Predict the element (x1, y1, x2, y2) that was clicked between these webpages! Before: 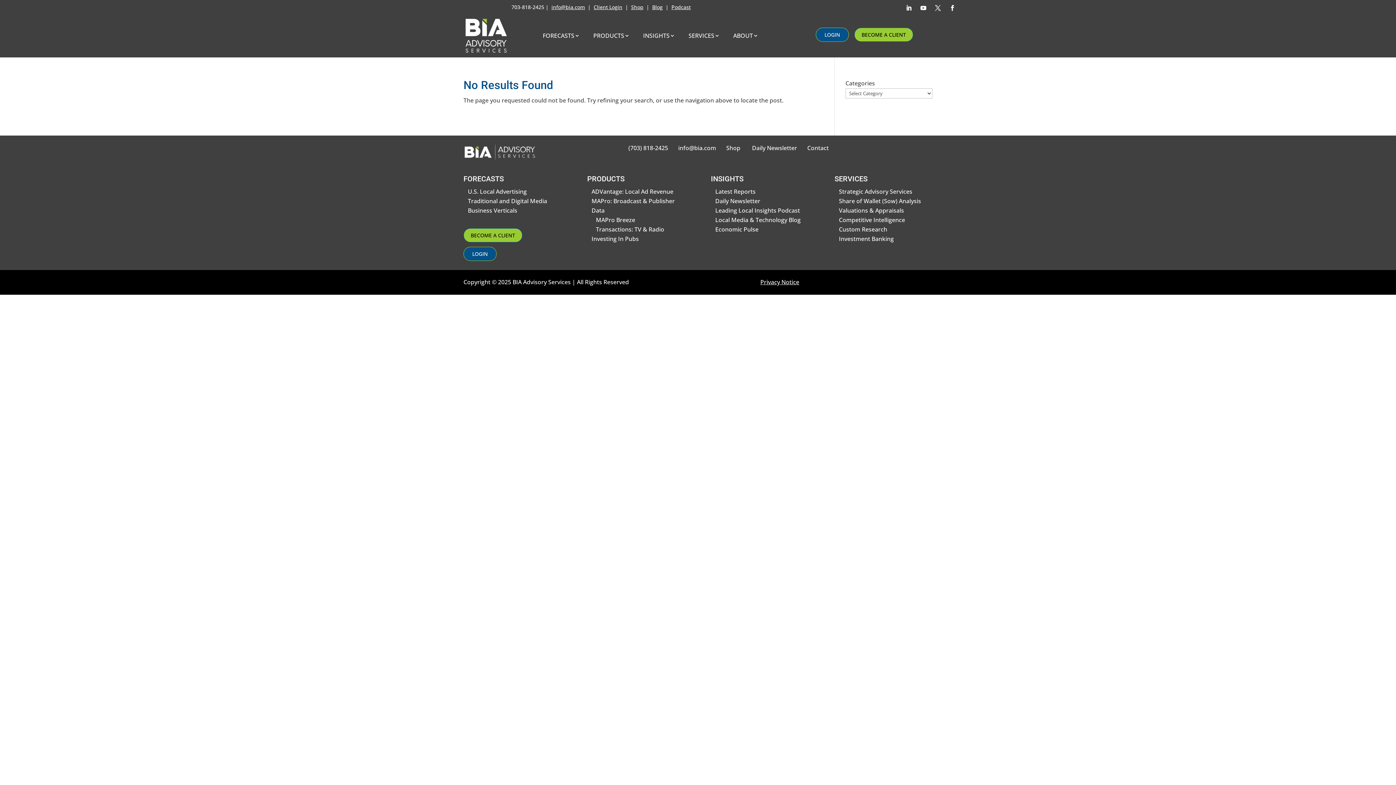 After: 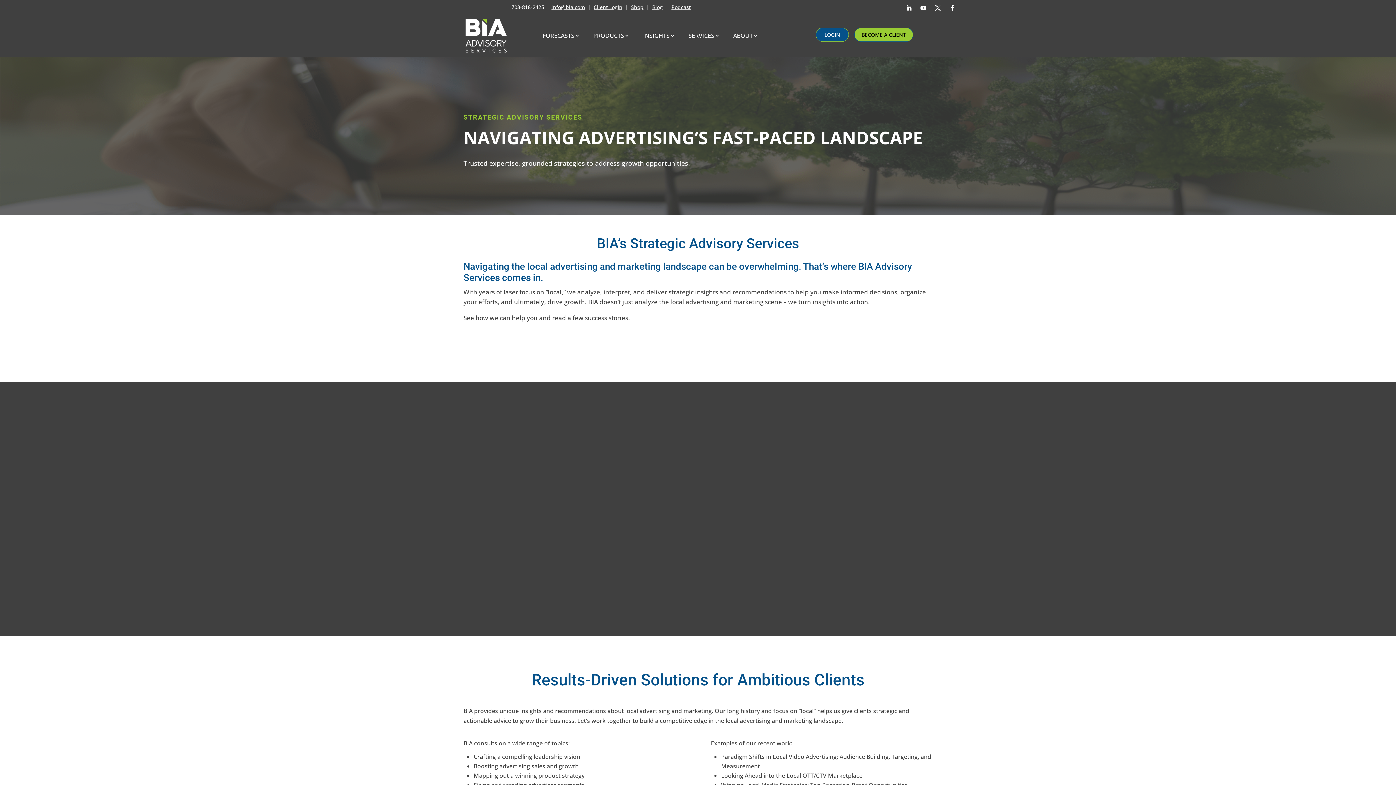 Action: bbox: (839, 187, 912, 195) label: Strategic Advisory Services